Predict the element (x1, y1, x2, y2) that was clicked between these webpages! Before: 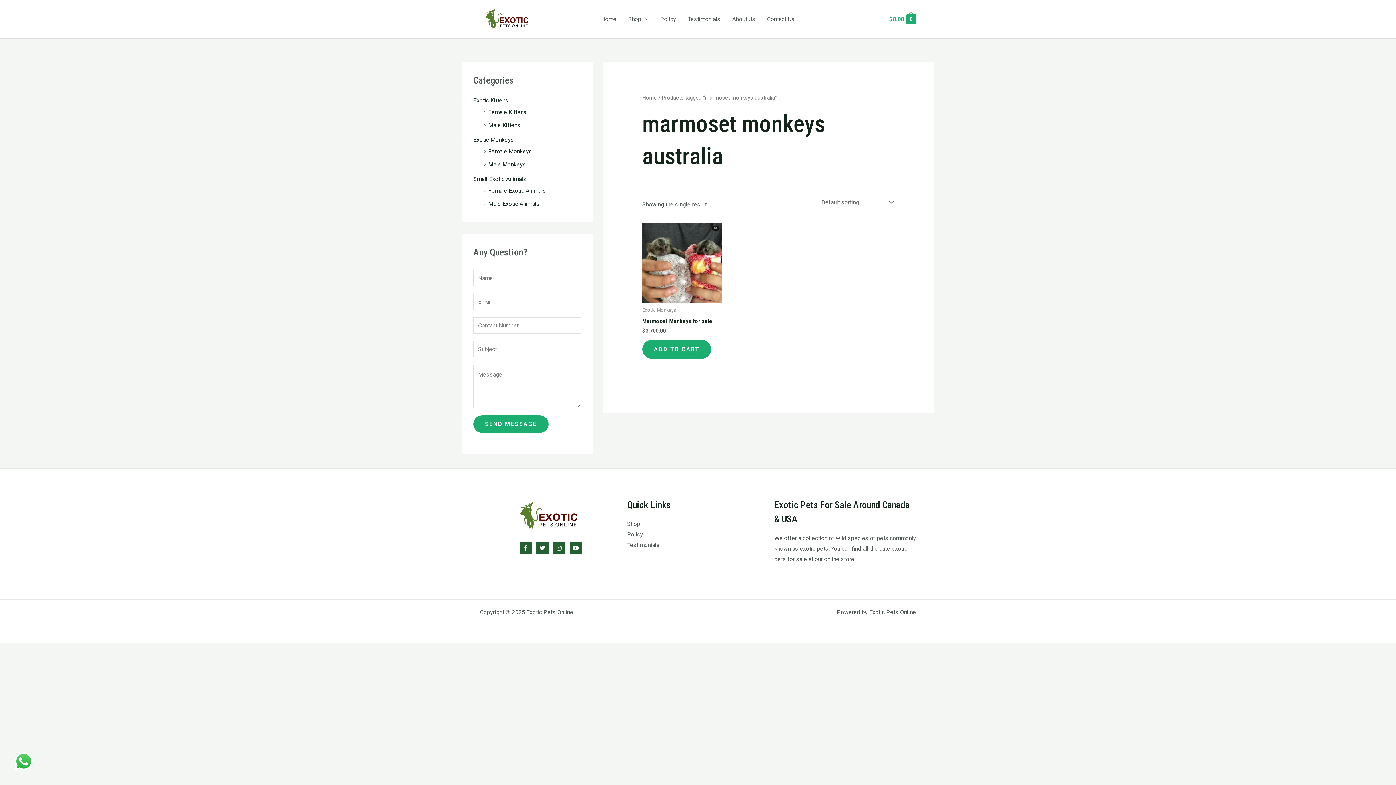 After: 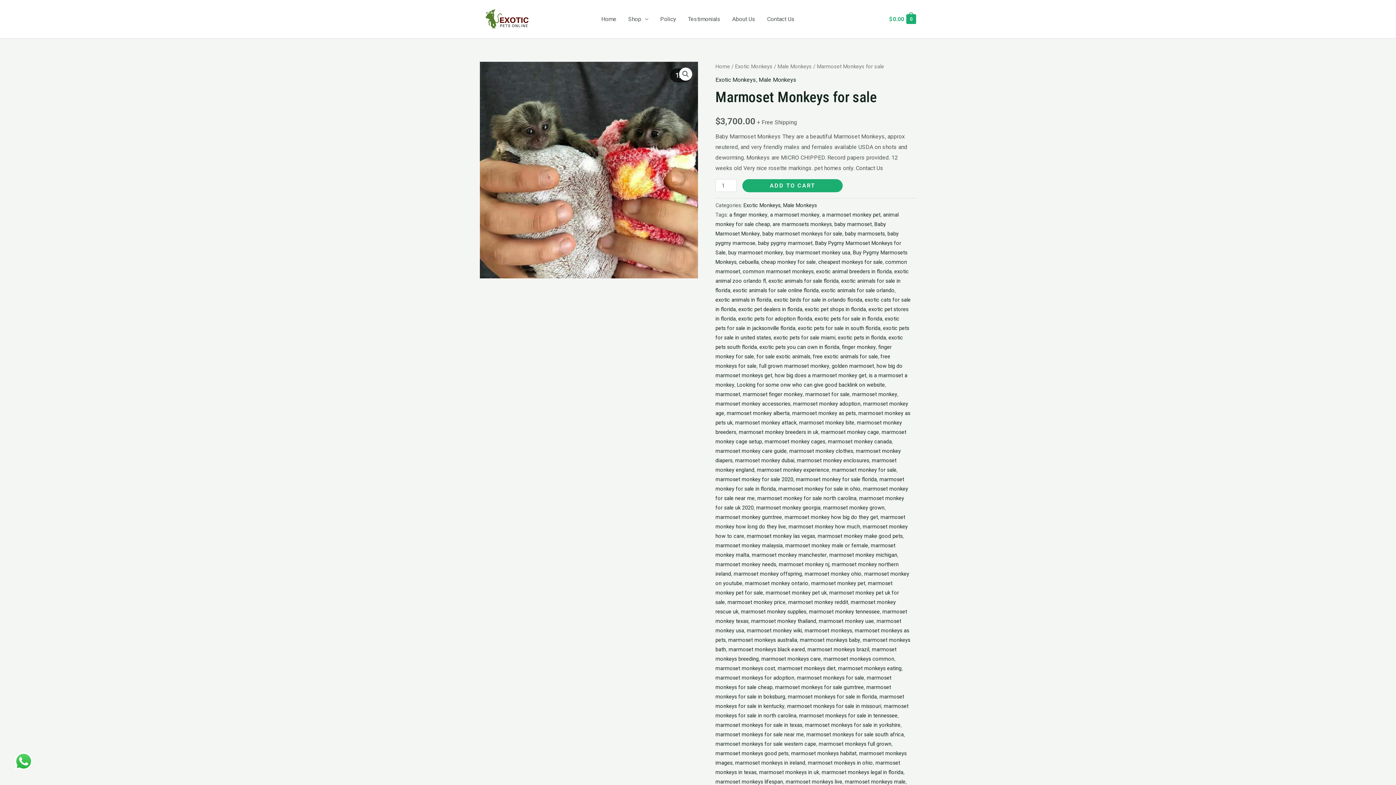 Action: label: Marmoset Monkeys for sale bbox: (642, 317, 721, 328)